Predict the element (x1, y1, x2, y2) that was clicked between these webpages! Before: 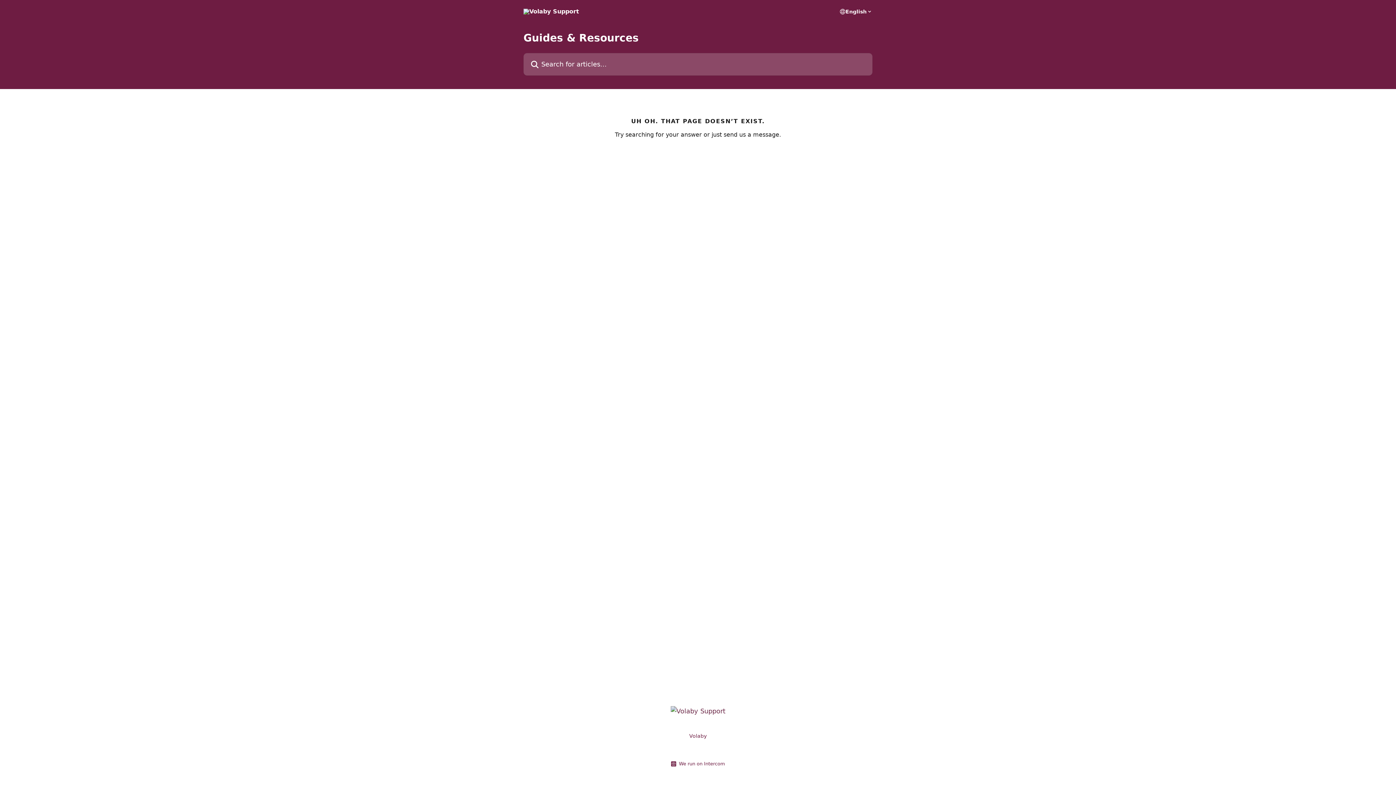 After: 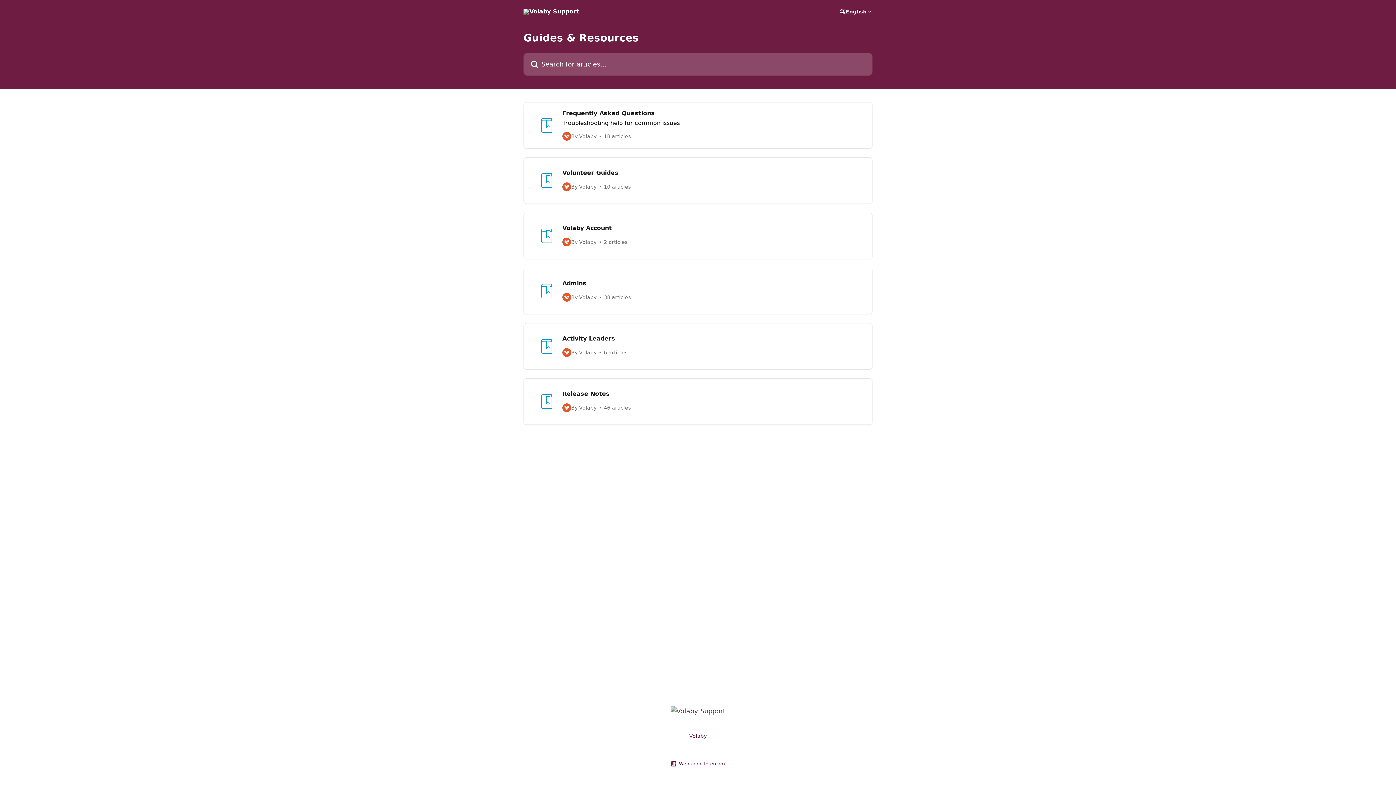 Action: bbox: (523, 8, 579, 14)